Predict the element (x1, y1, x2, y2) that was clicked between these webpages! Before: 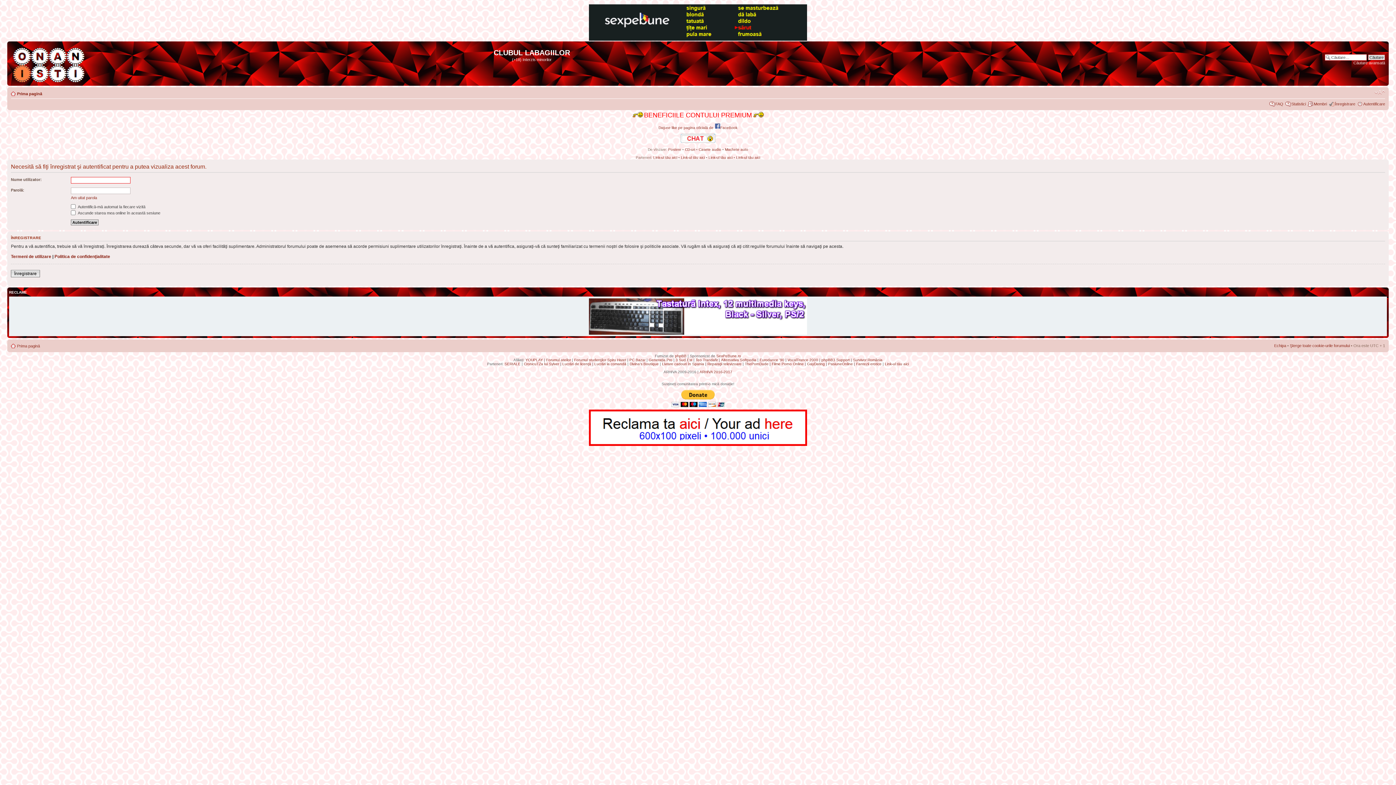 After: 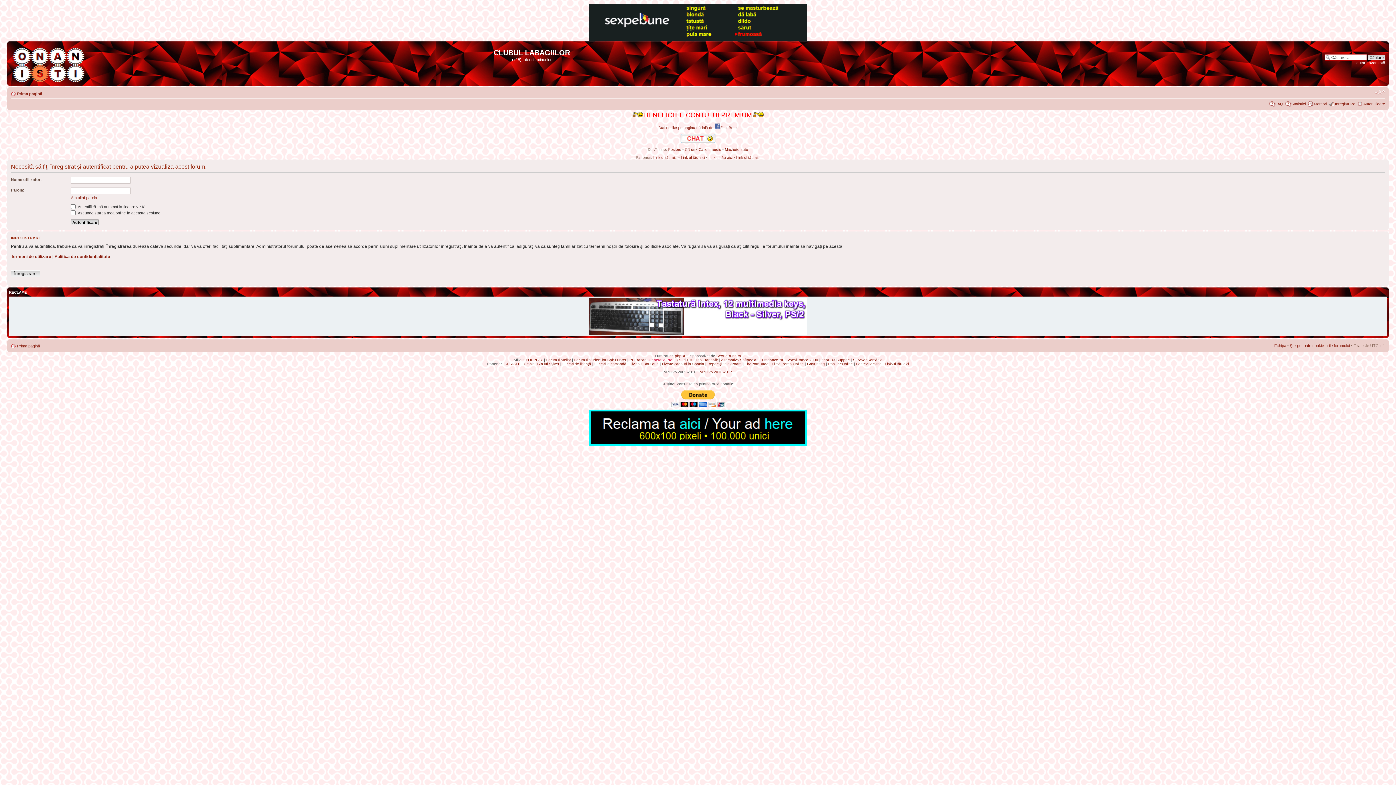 Action: label: Generația Pro bbox: (648, 358, 672, 362)